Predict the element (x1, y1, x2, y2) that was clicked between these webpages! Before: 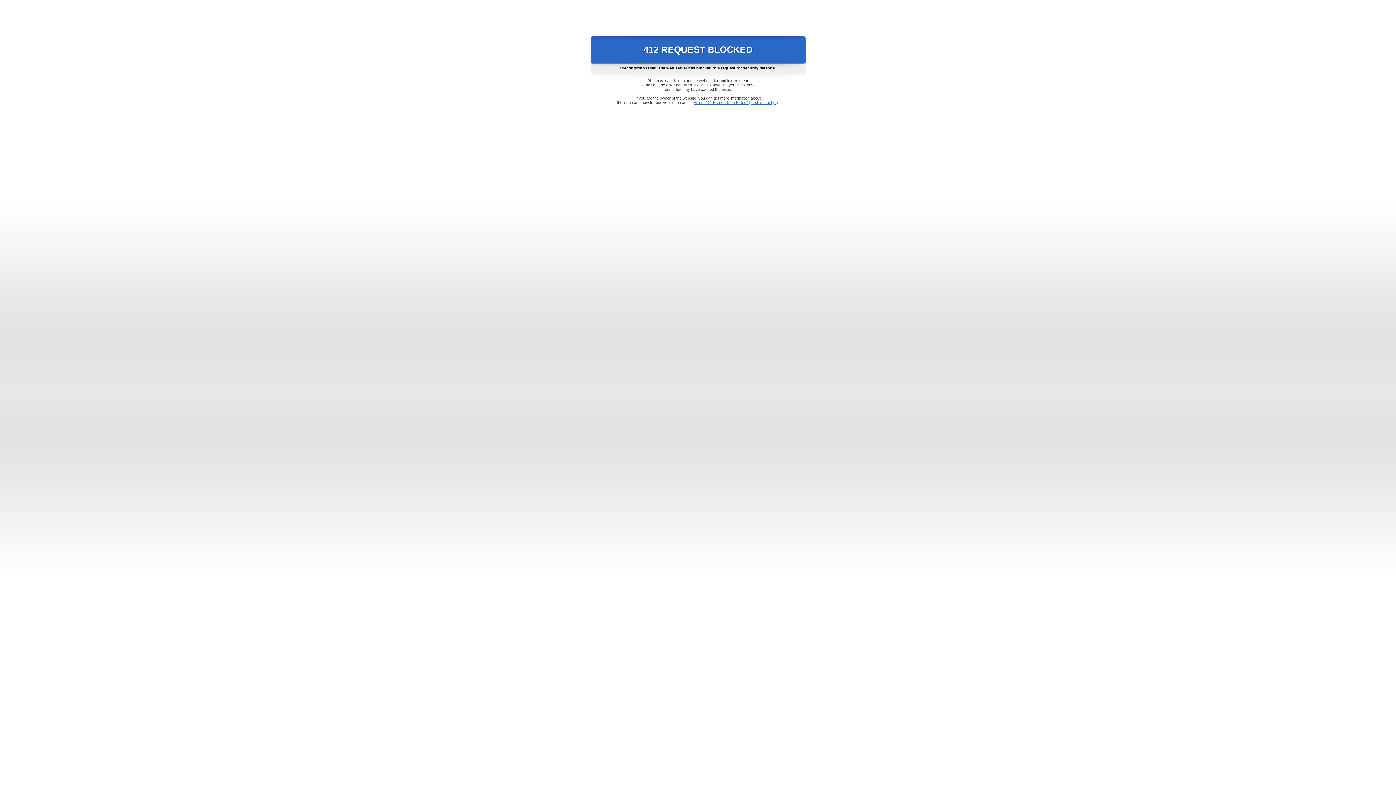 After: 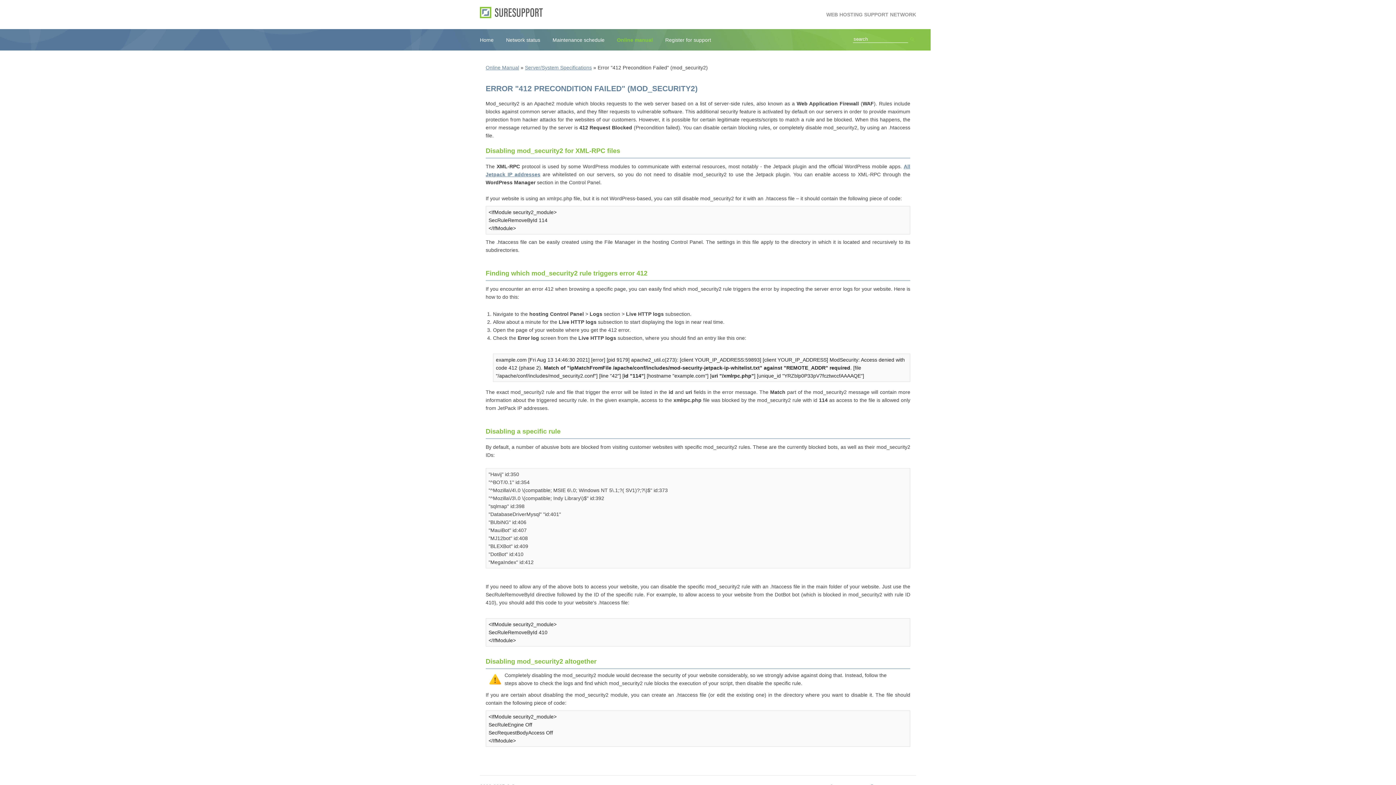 Action: label: Error "412 Precondition Failed" (mod_security2) bbox: (693, 100, 778, 104)